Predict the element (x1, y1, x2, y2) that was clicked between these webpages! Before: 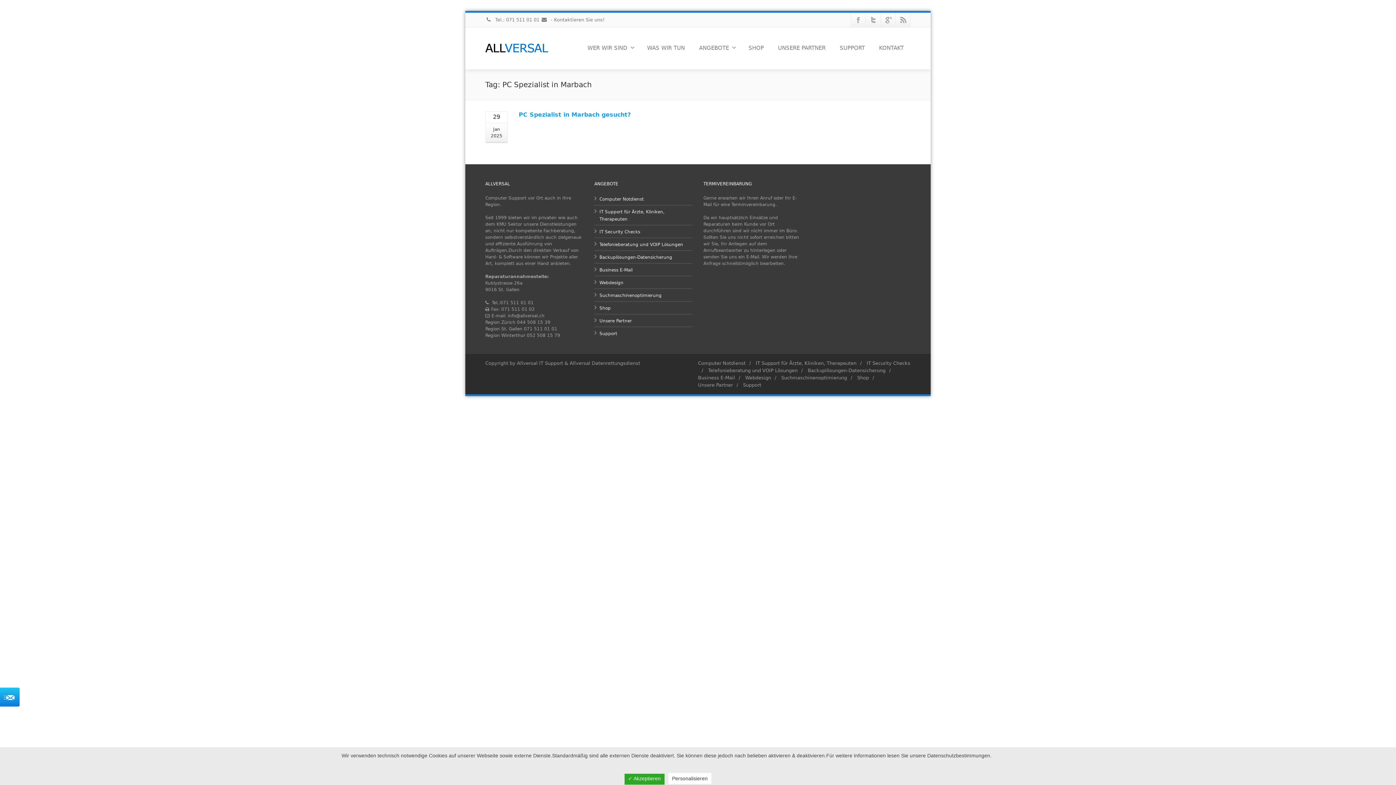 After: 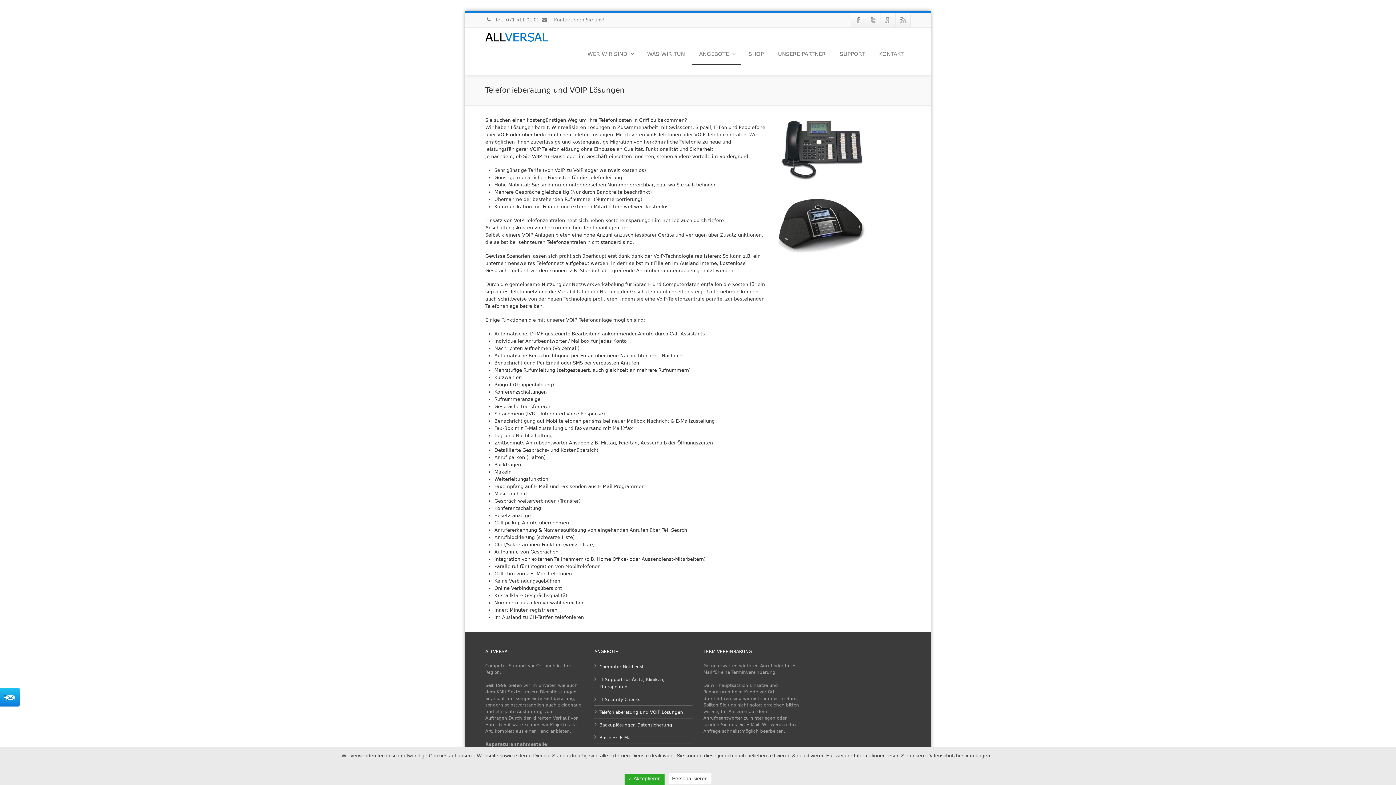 Action: label: Telefonieberatung und VOIP Lösungen bbox: (708, 368, 797, 373)